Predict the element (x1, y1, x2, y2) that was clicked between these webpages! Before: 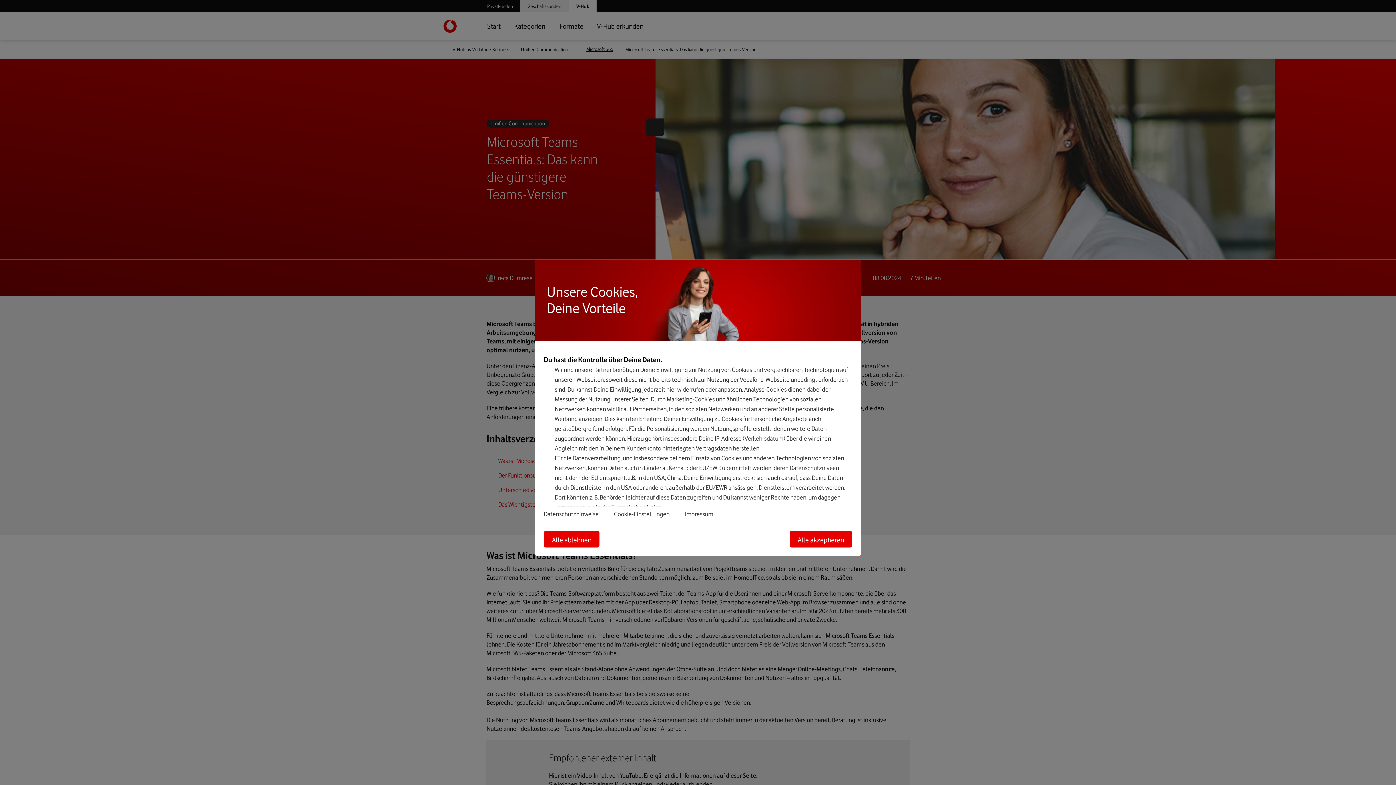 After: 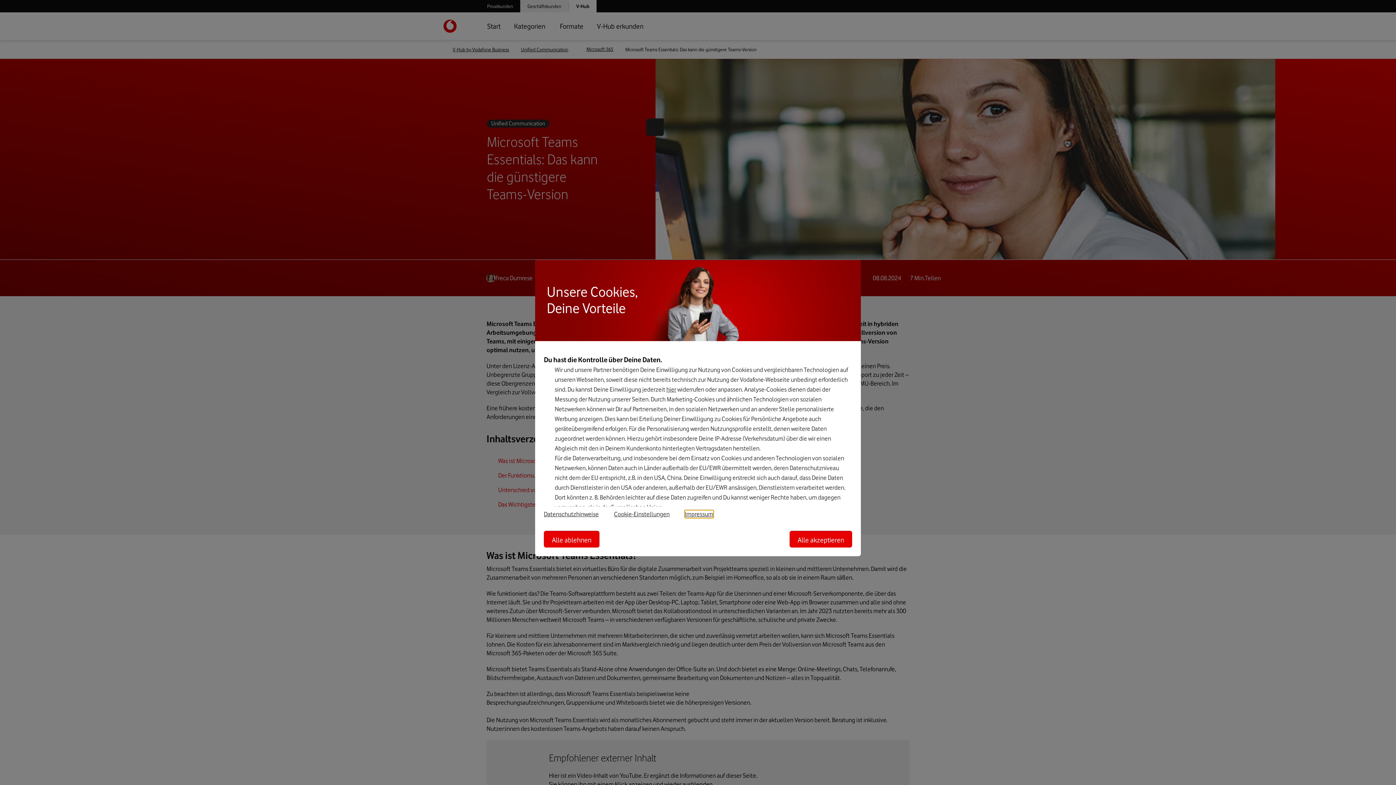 Action: label: Impressum bbox: (685, 510, 713, 518)